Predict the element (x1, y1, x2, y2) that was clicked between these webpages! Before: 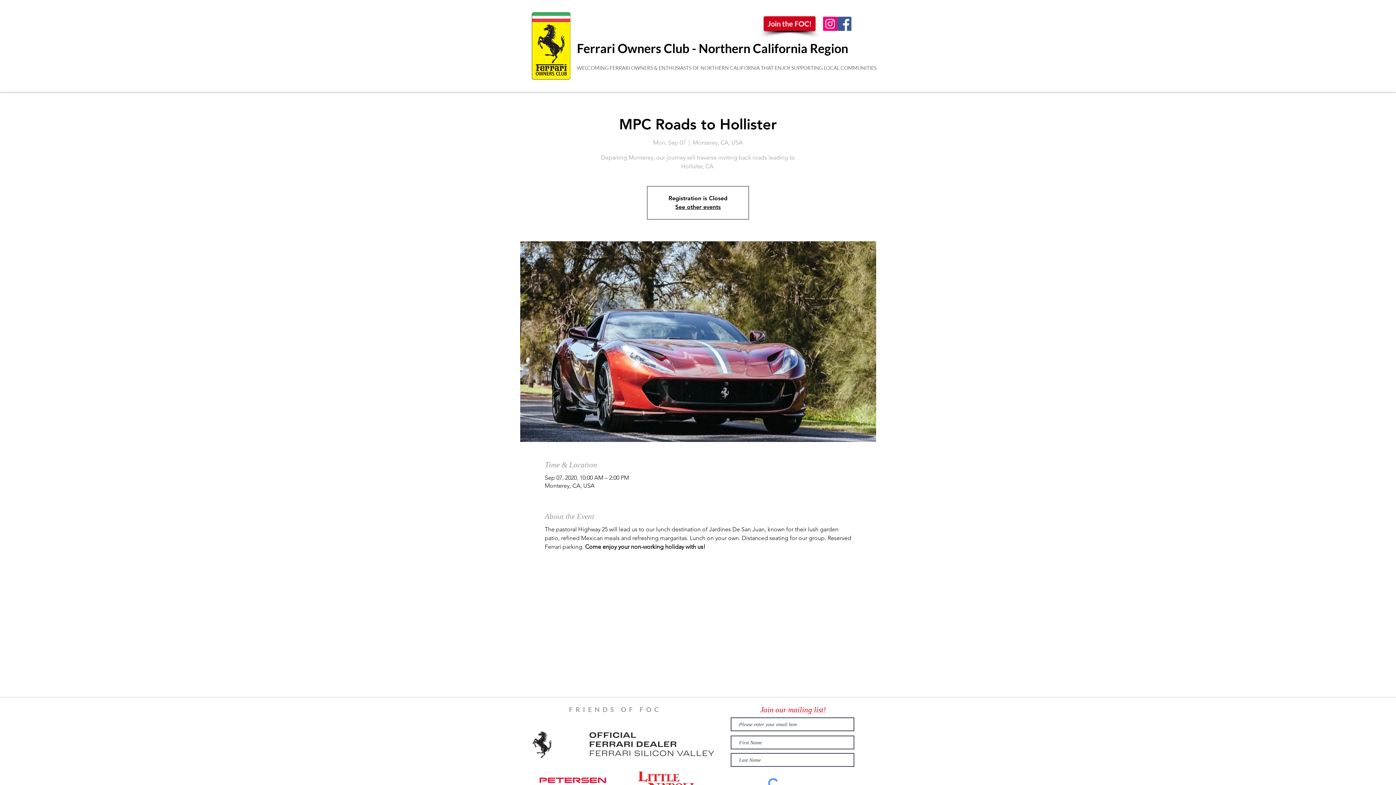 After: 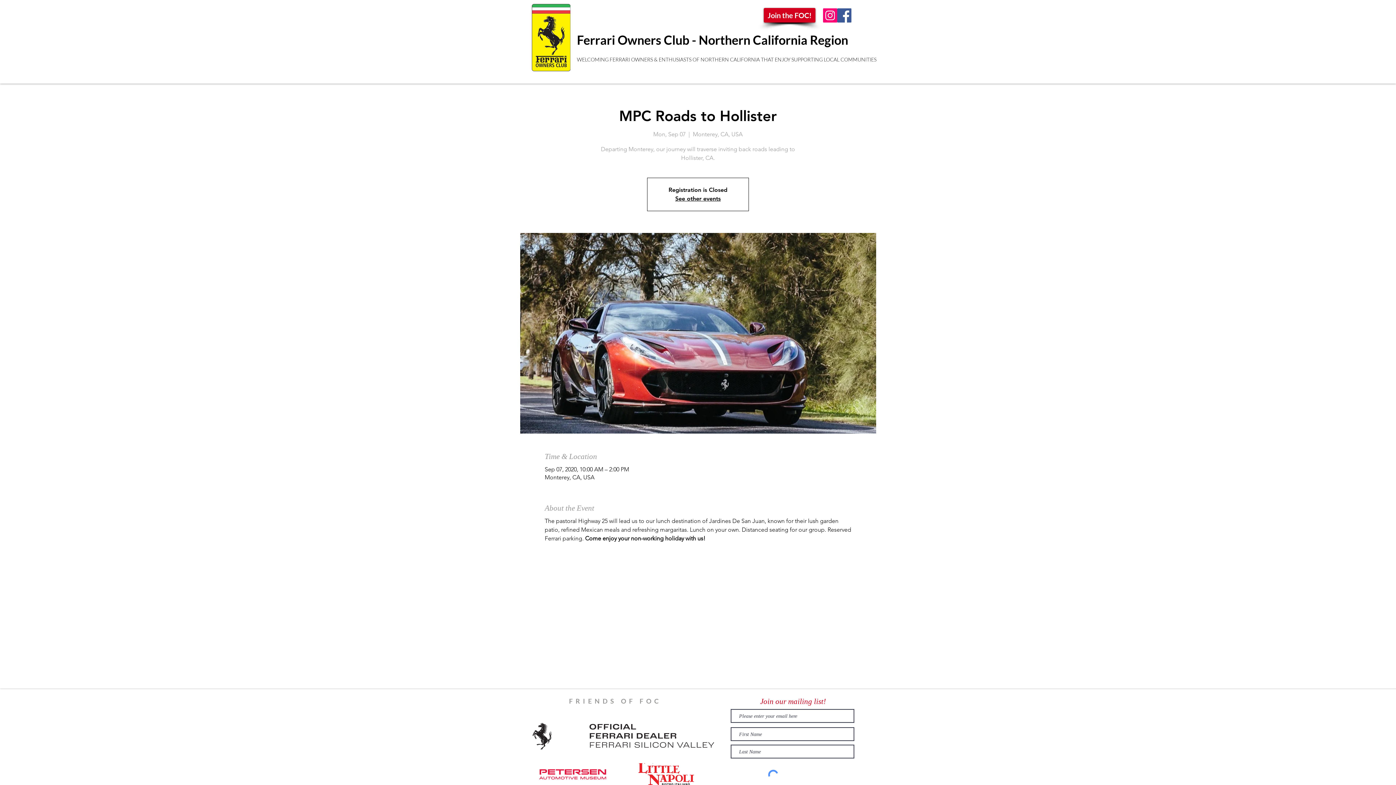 Action: bbox: (630, 772, 706, 793)